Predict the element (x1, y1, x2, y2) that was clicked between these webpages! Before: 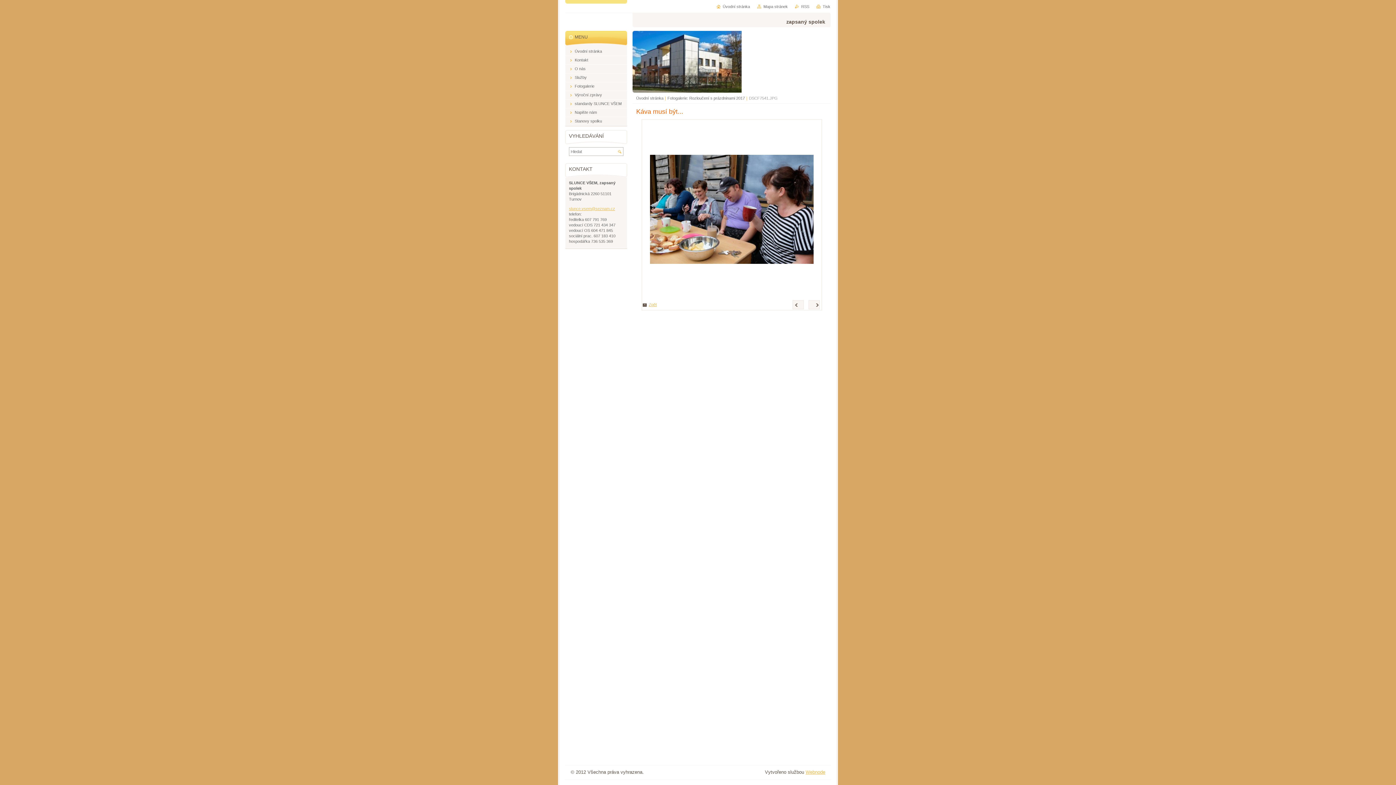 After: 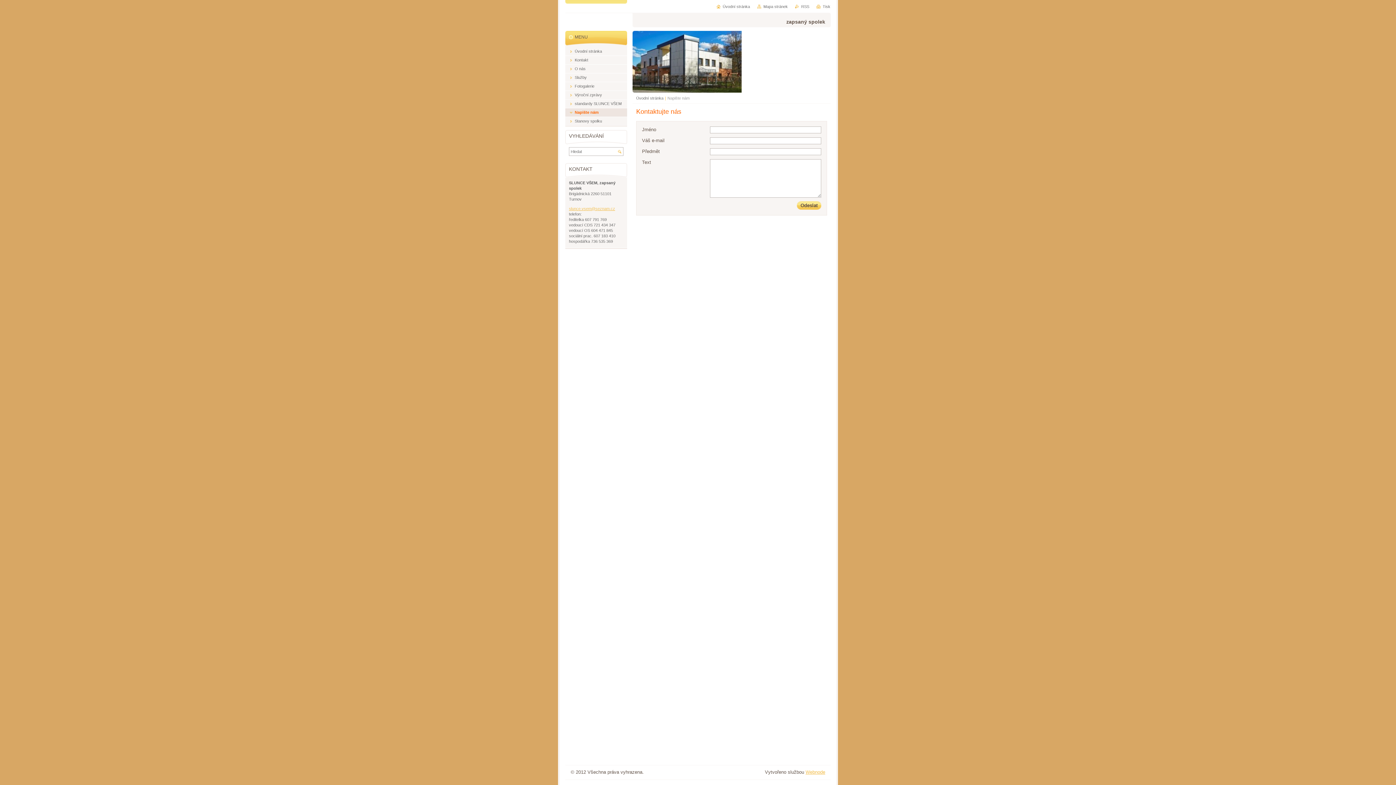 Action: bbox: (565, 108, 627, 117) label: Napište nám